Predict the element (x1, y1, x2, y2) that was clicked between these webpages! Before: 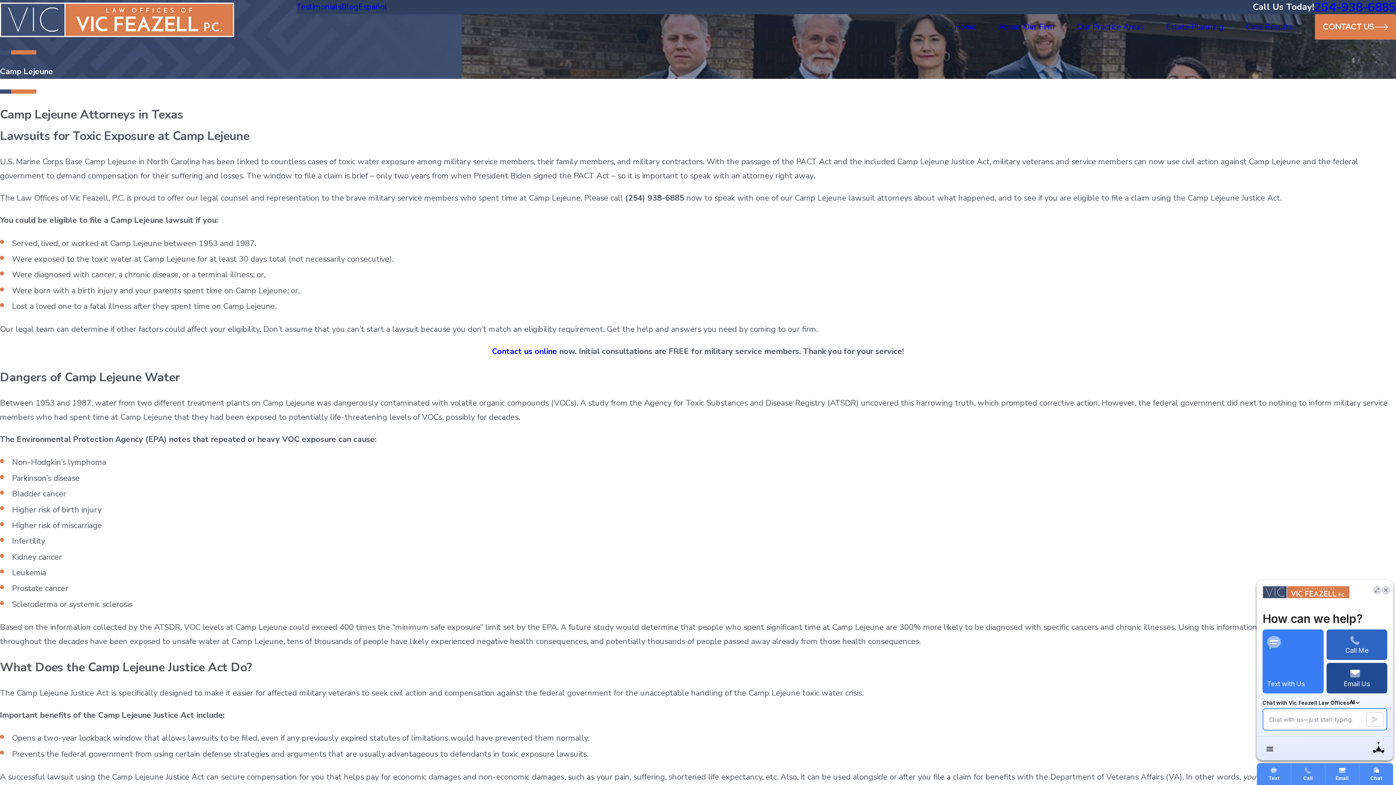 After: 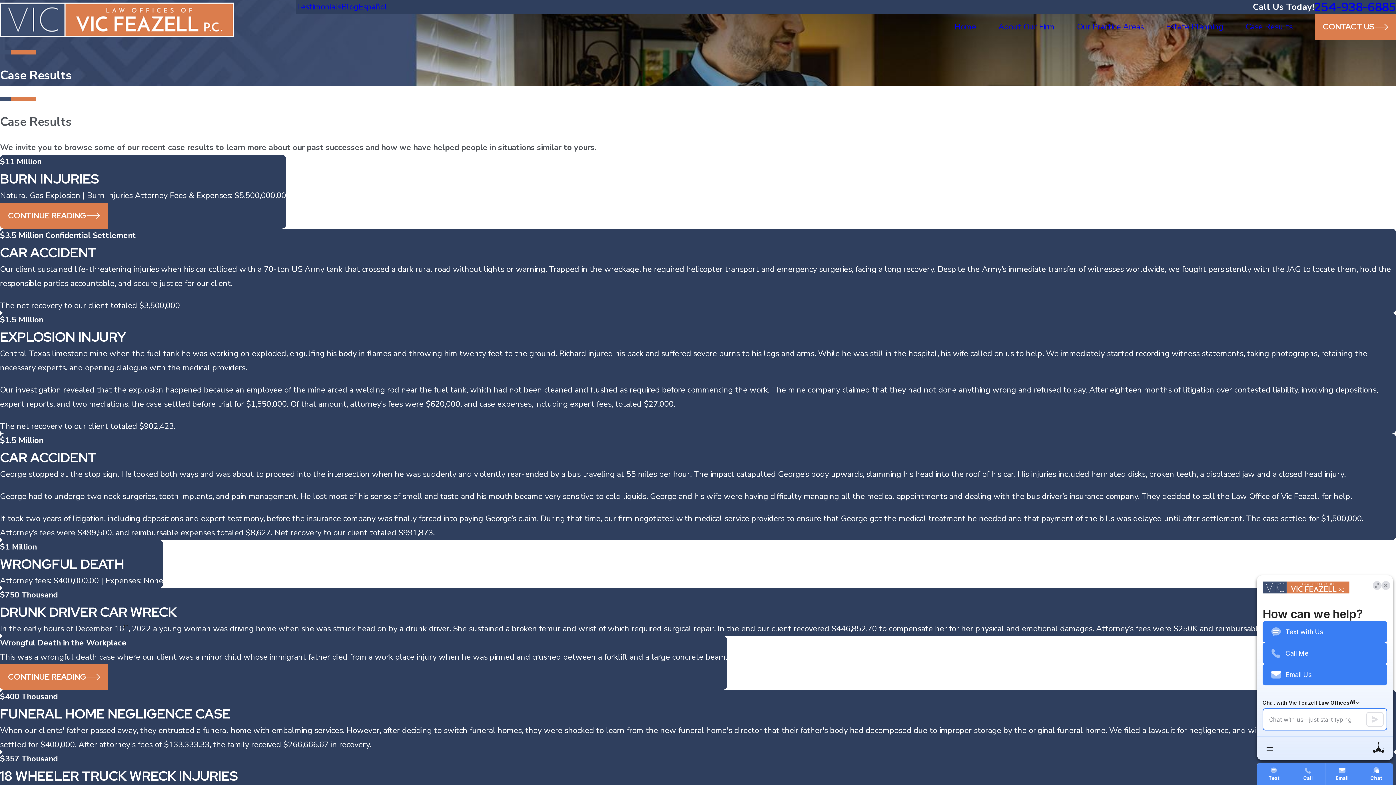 Action: bbox: (1246, 19, 1292, 34) label: Case Results